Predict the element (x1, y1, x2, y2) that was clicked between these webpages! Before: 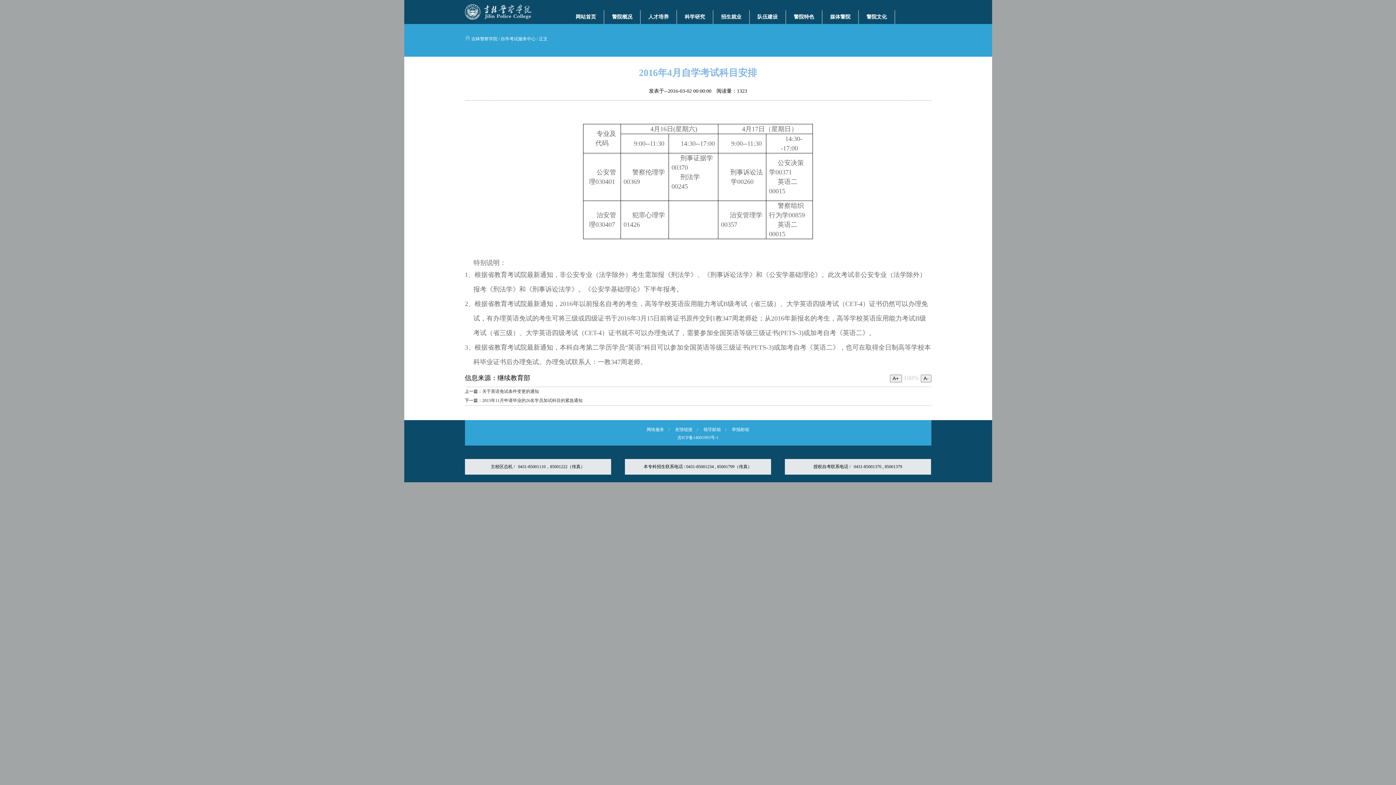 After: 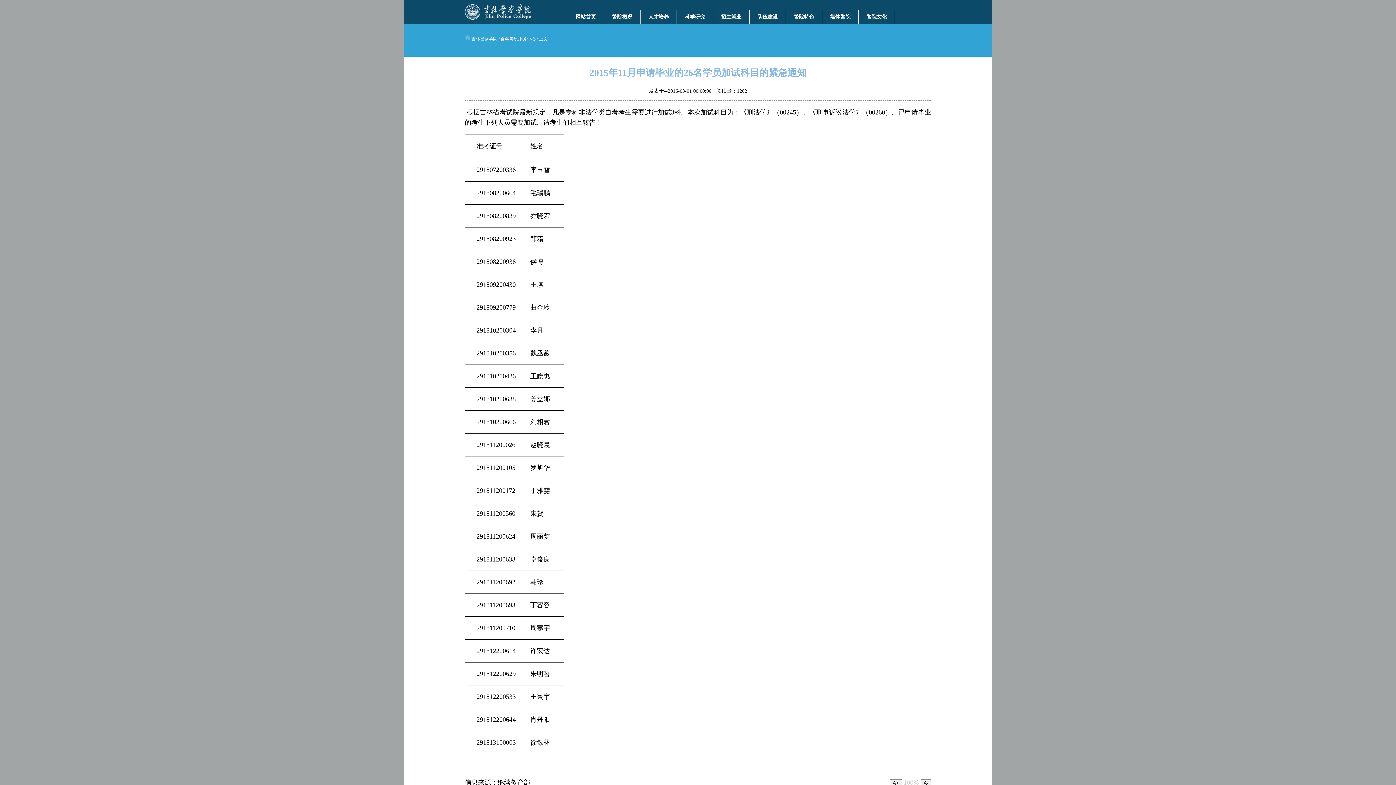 Action: bbox: (482, 398, 582, 403) label: 2015年11月申请毕业的26名学员加试科目的紧急通知